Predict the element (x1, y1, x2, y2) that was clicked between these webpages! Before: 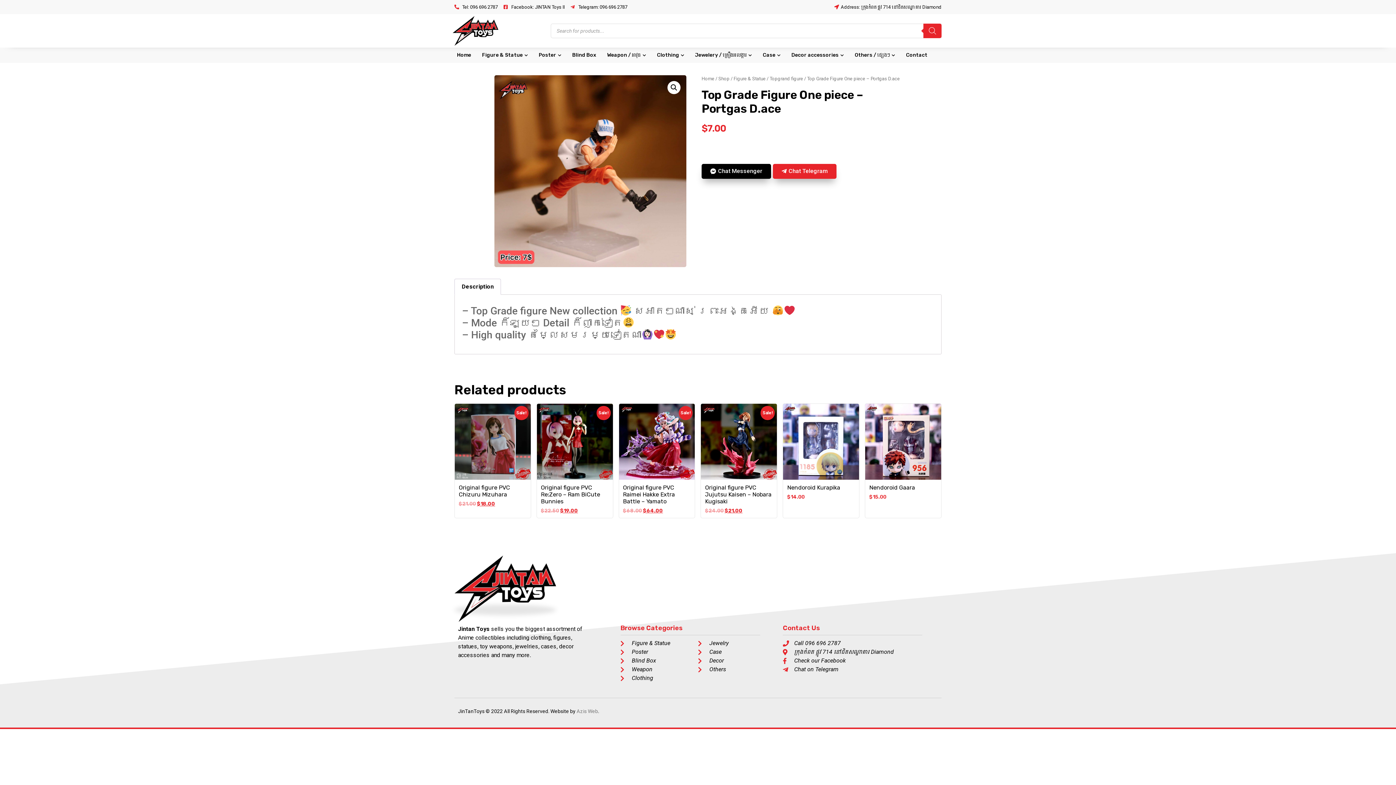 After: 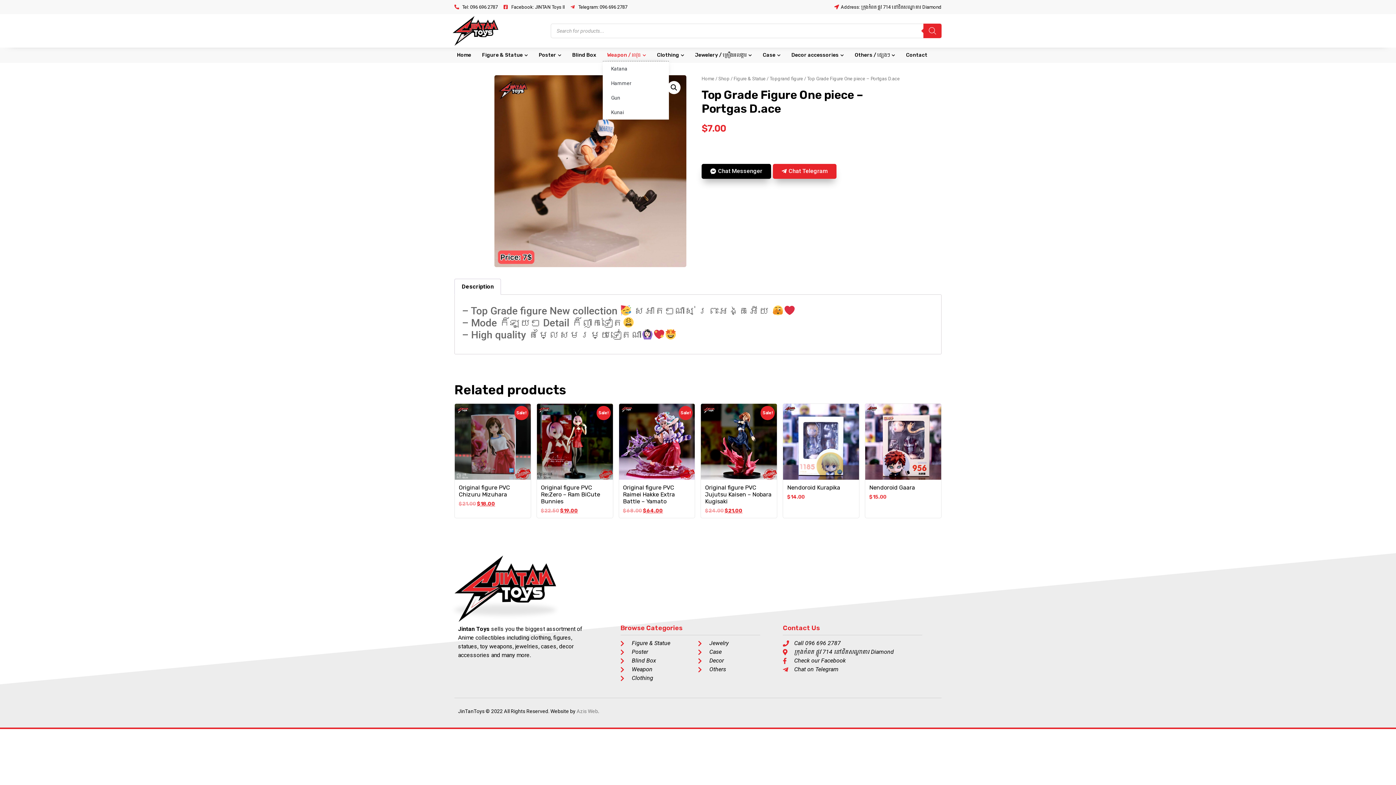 Action: bbox: (602, 49, 650, 61) label: Weapon / អាវុធ